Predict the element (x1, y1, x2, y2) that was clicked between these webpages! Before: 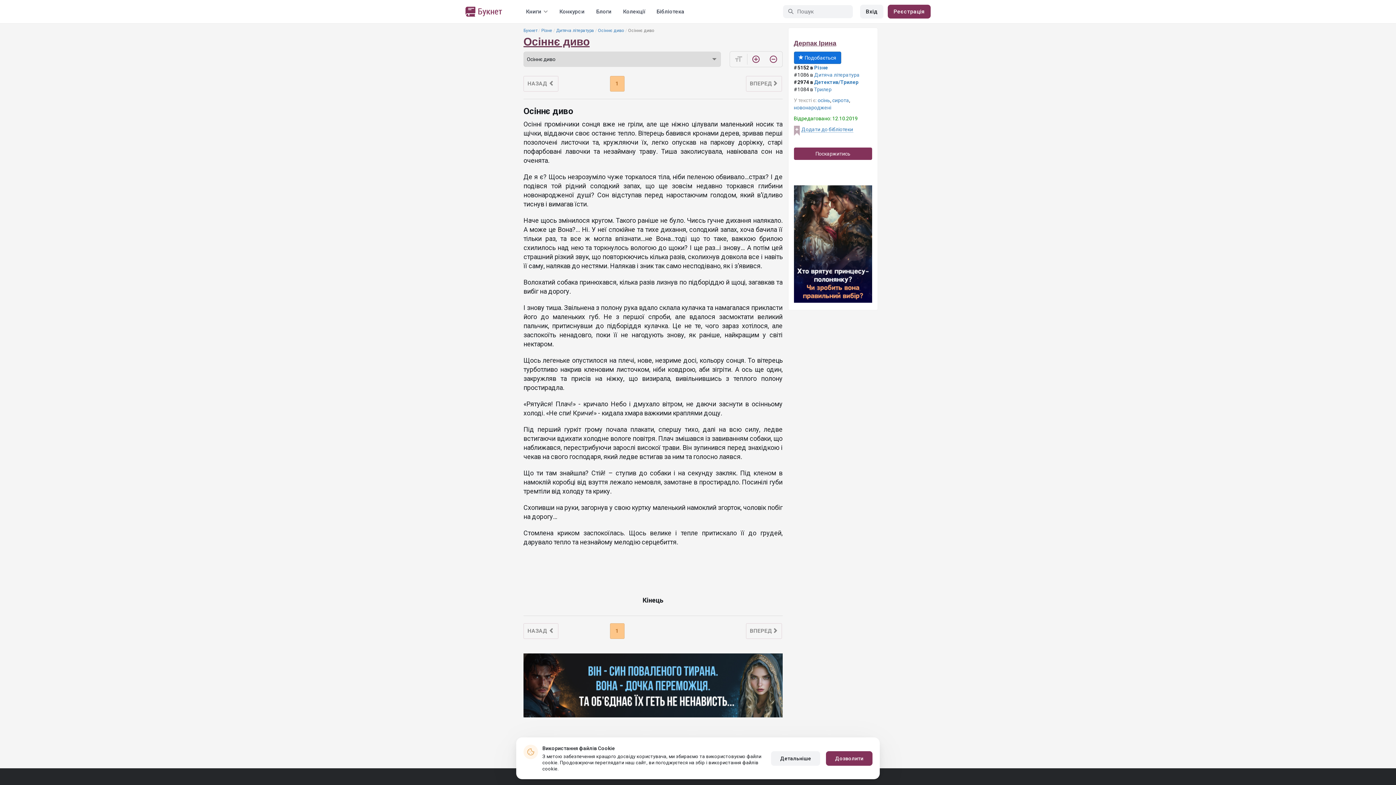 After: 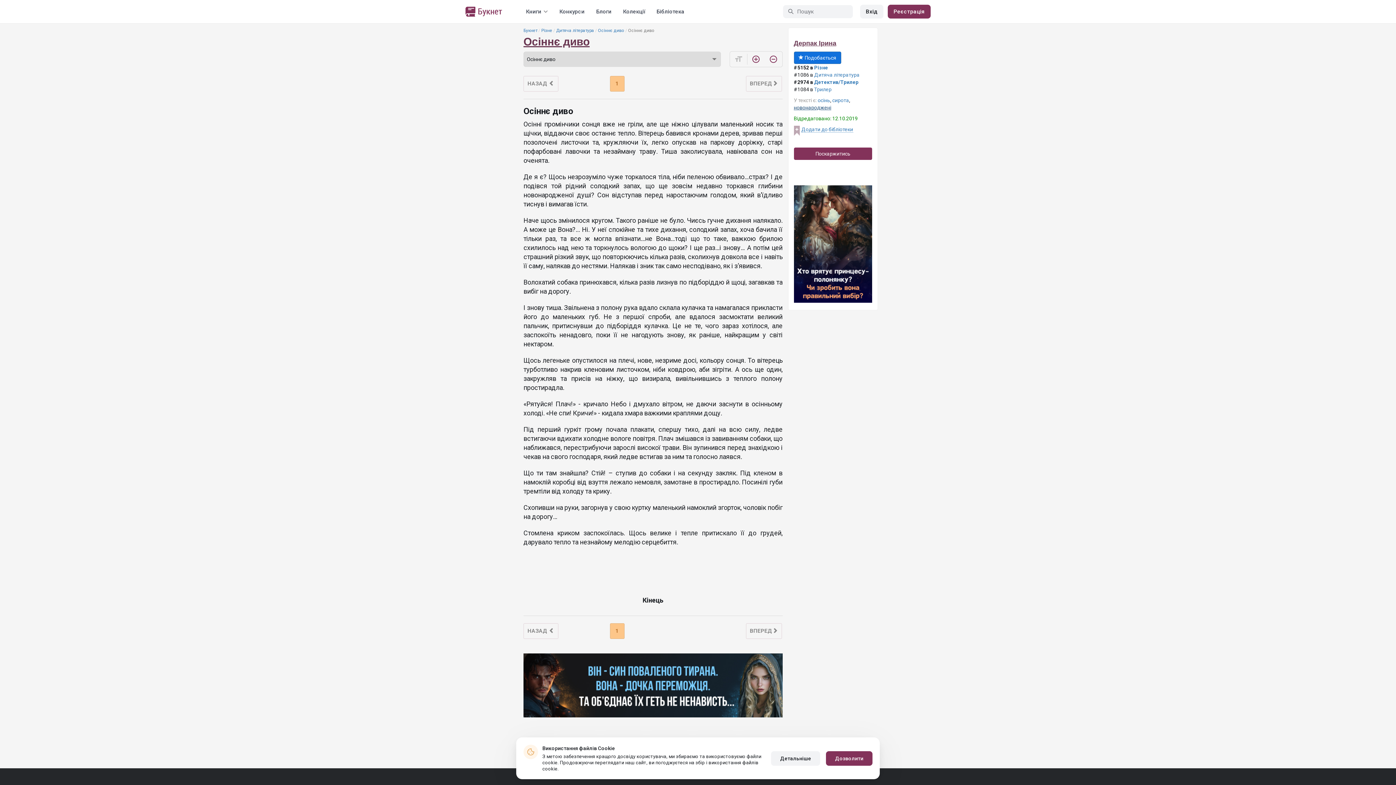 Action: label: новонароджені bbox: (794, 104, 831, 110)